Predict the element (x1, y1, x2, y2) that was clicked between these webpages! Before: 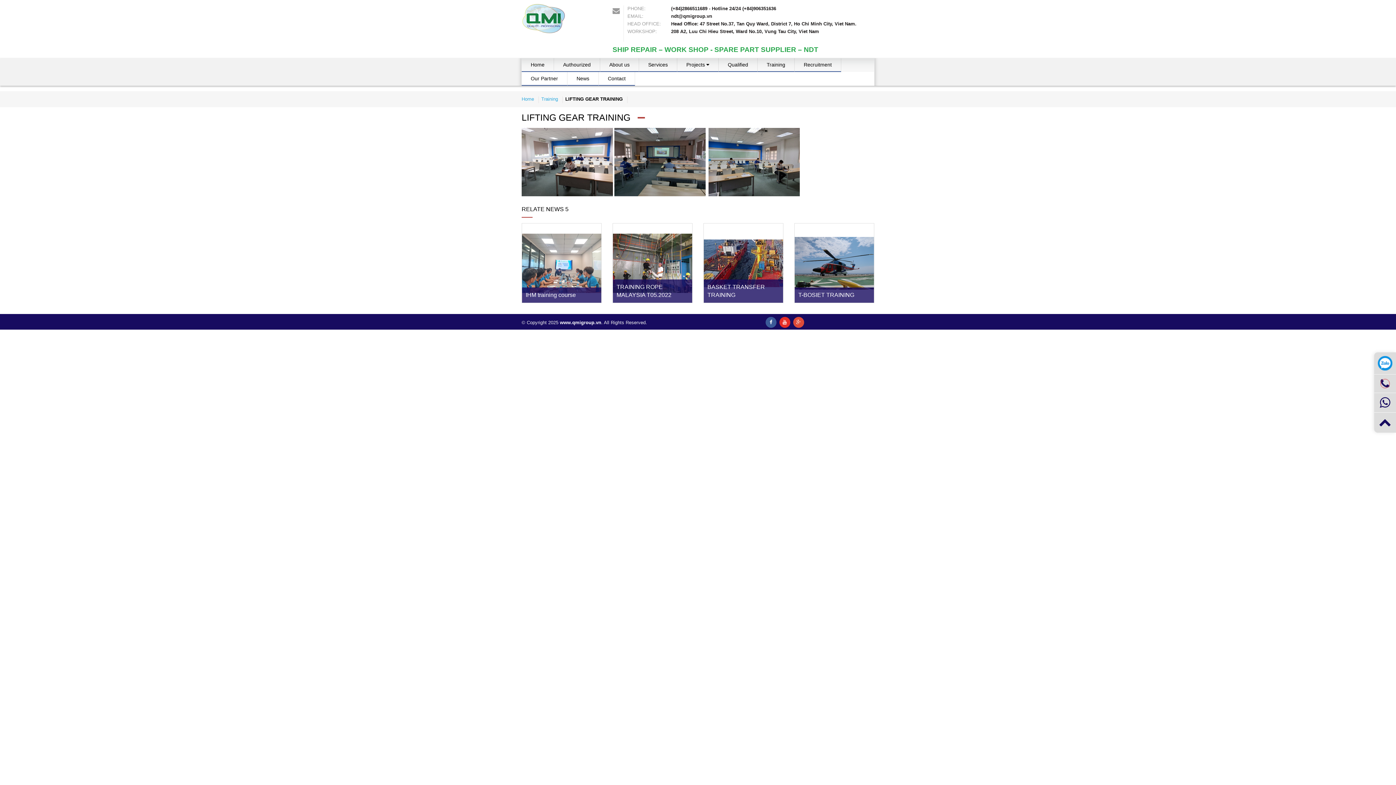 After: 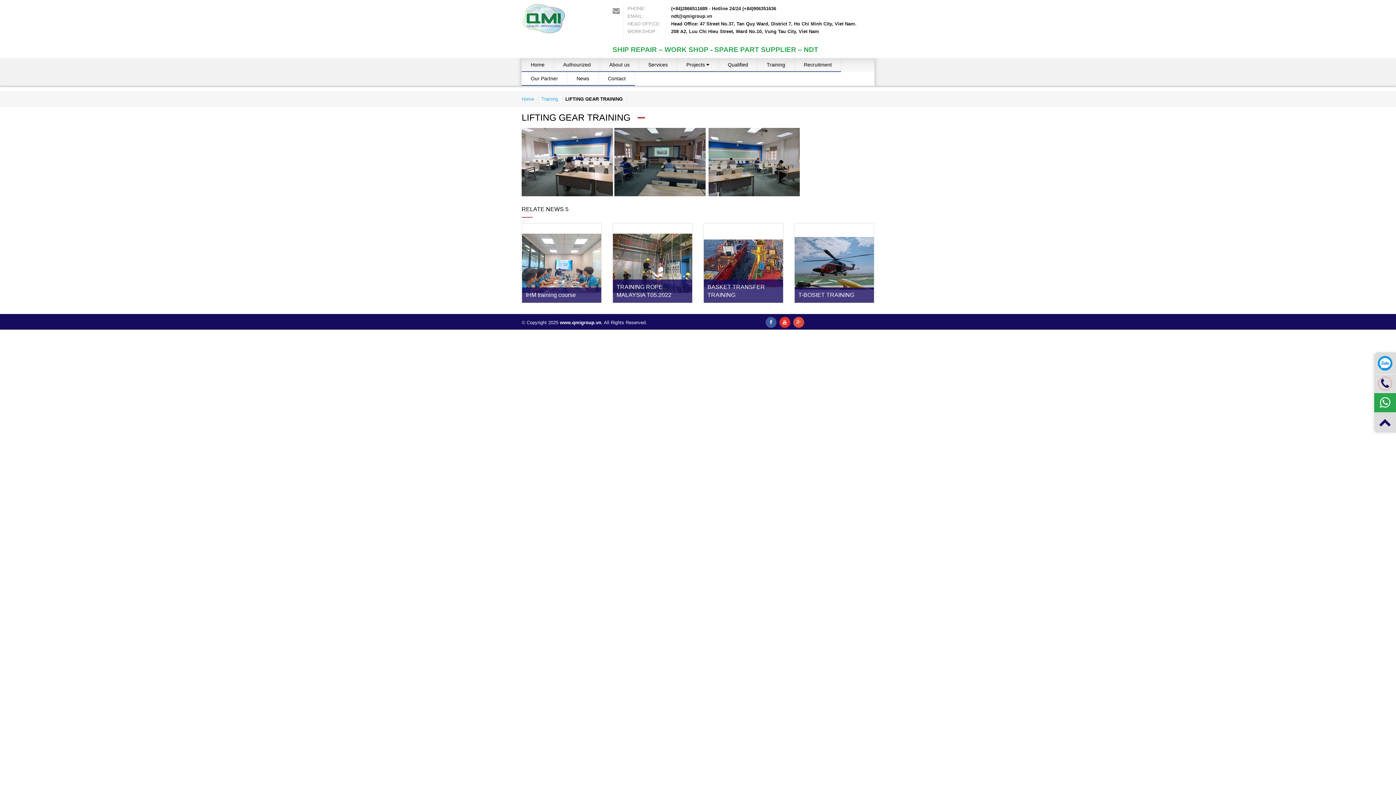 Action: bbox: (1374, 393, 1396, 412)